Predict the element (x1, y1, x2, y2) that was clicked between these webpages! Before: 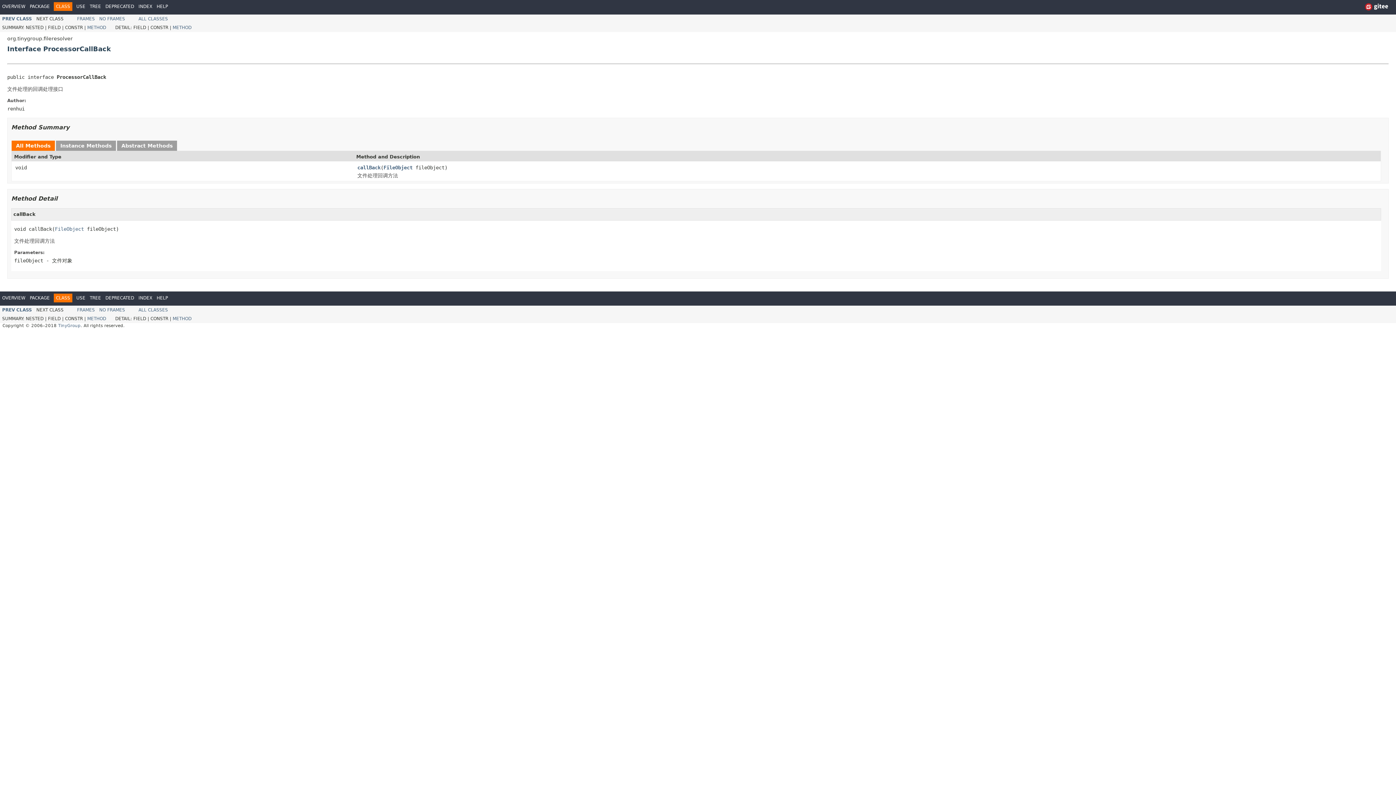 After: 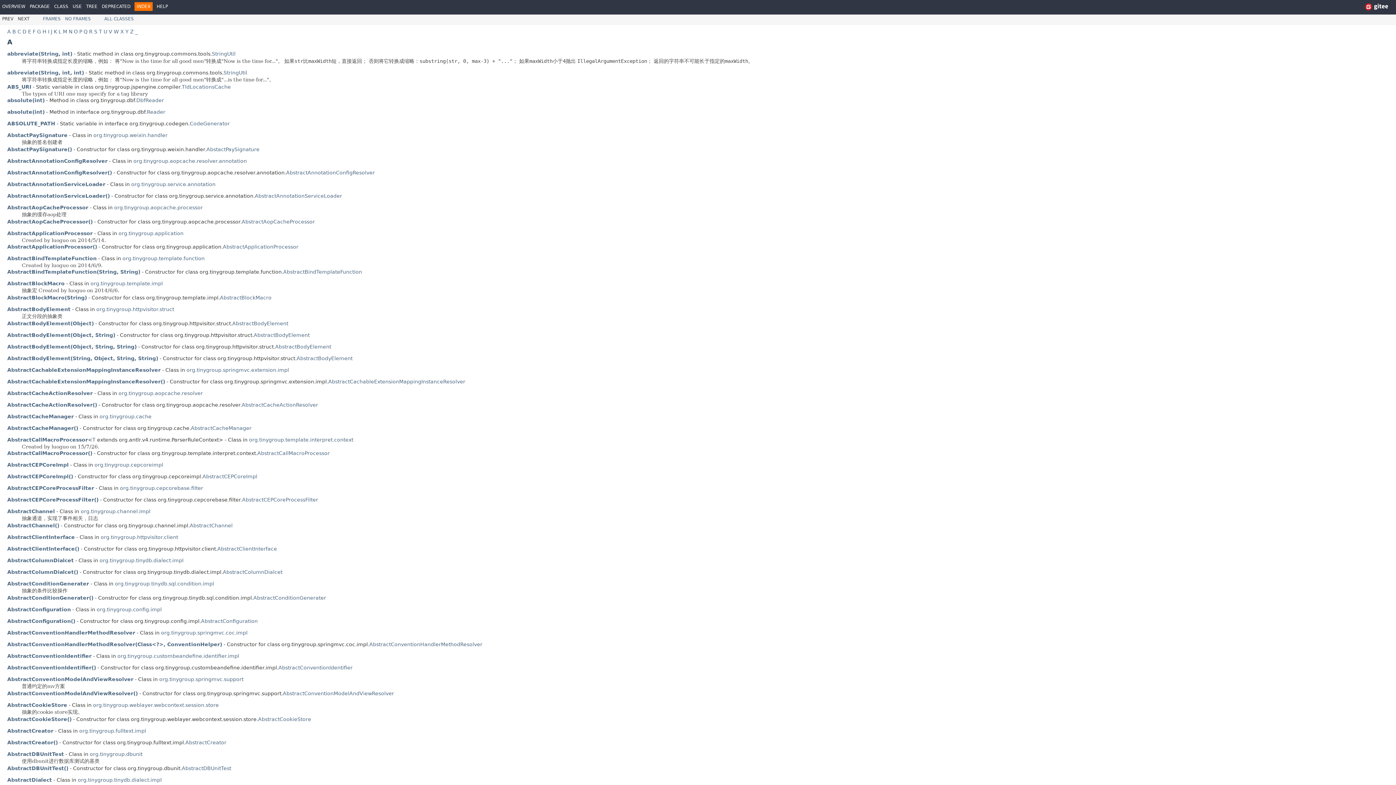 Action: bbox: (138, 4, 152, 9) label: INDEX